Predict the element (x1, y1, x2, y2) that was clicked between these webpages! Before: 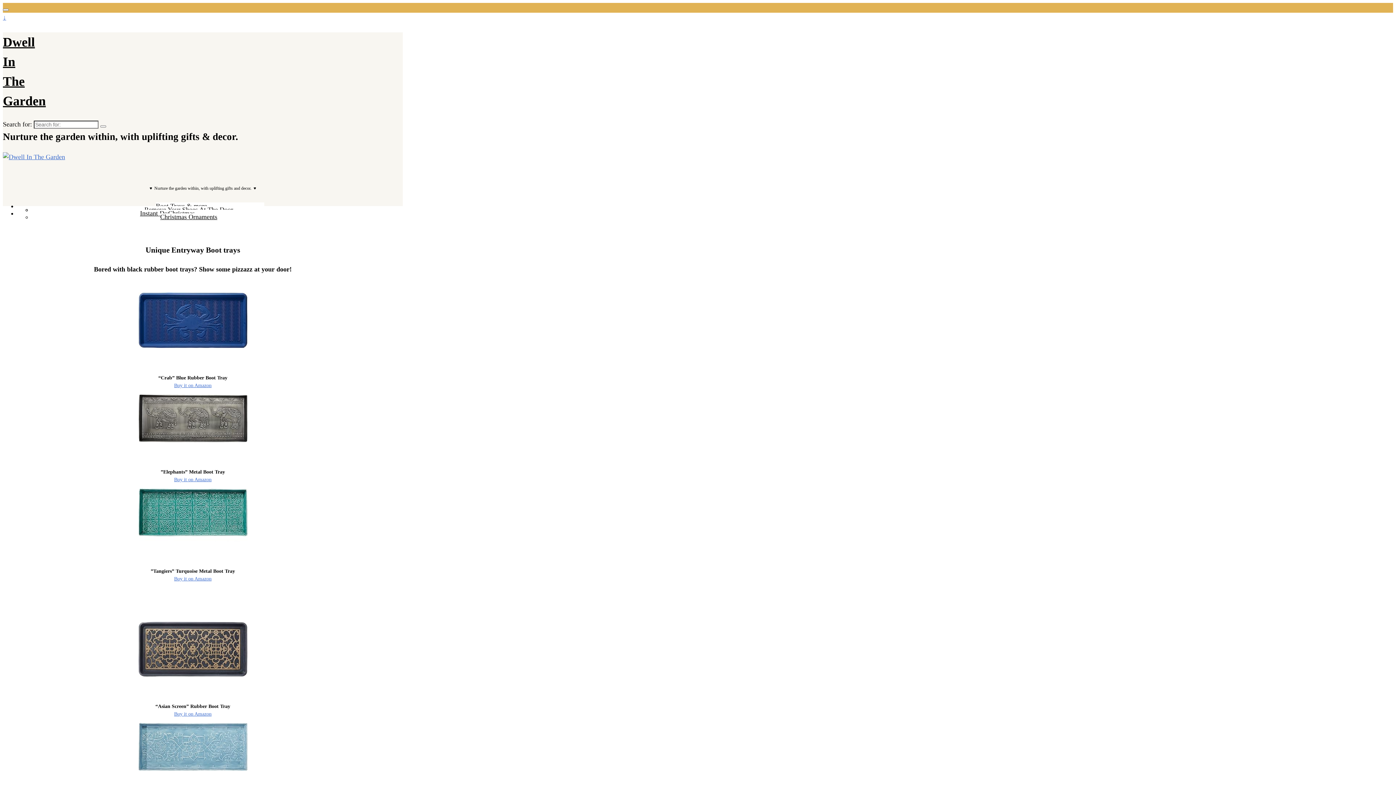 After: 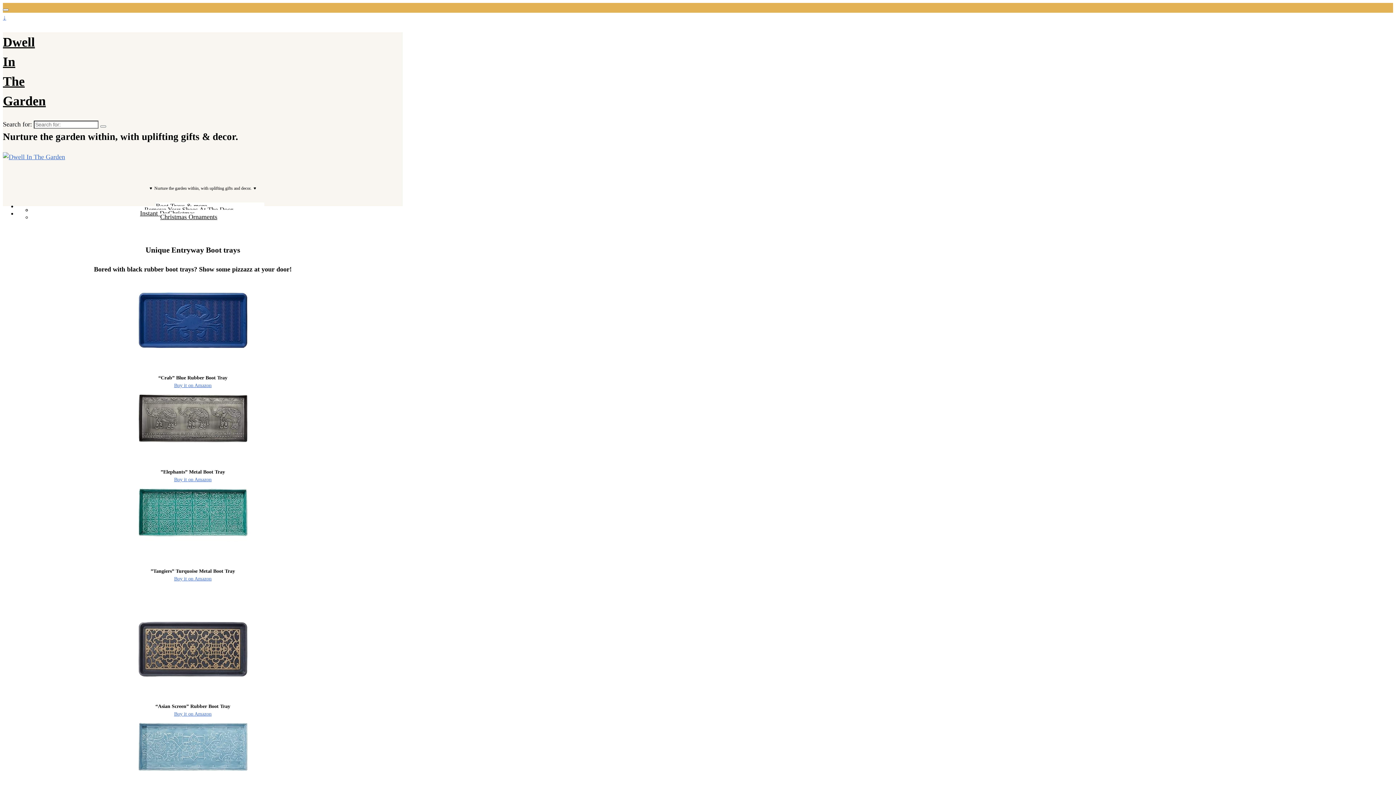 Action: bbox: (138, 436, 247, 444)